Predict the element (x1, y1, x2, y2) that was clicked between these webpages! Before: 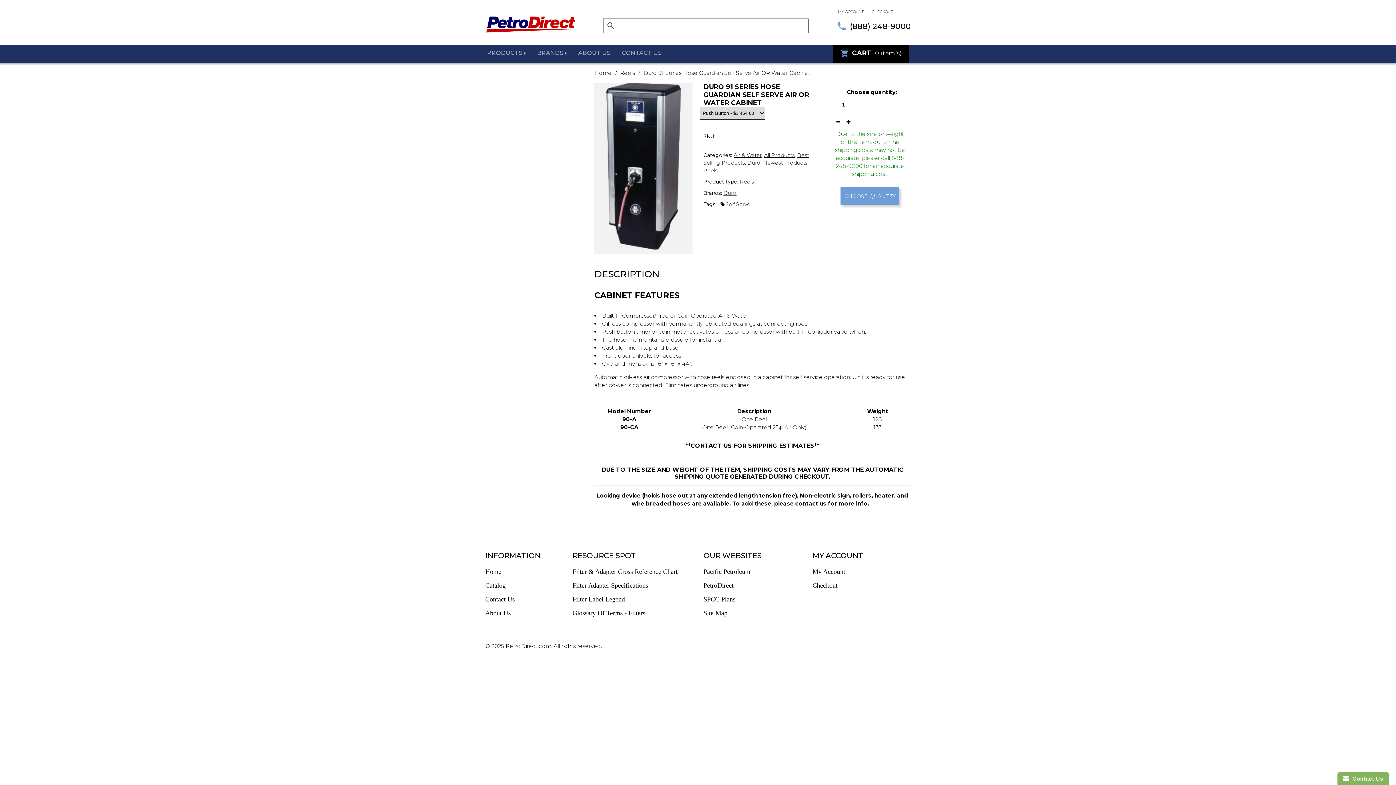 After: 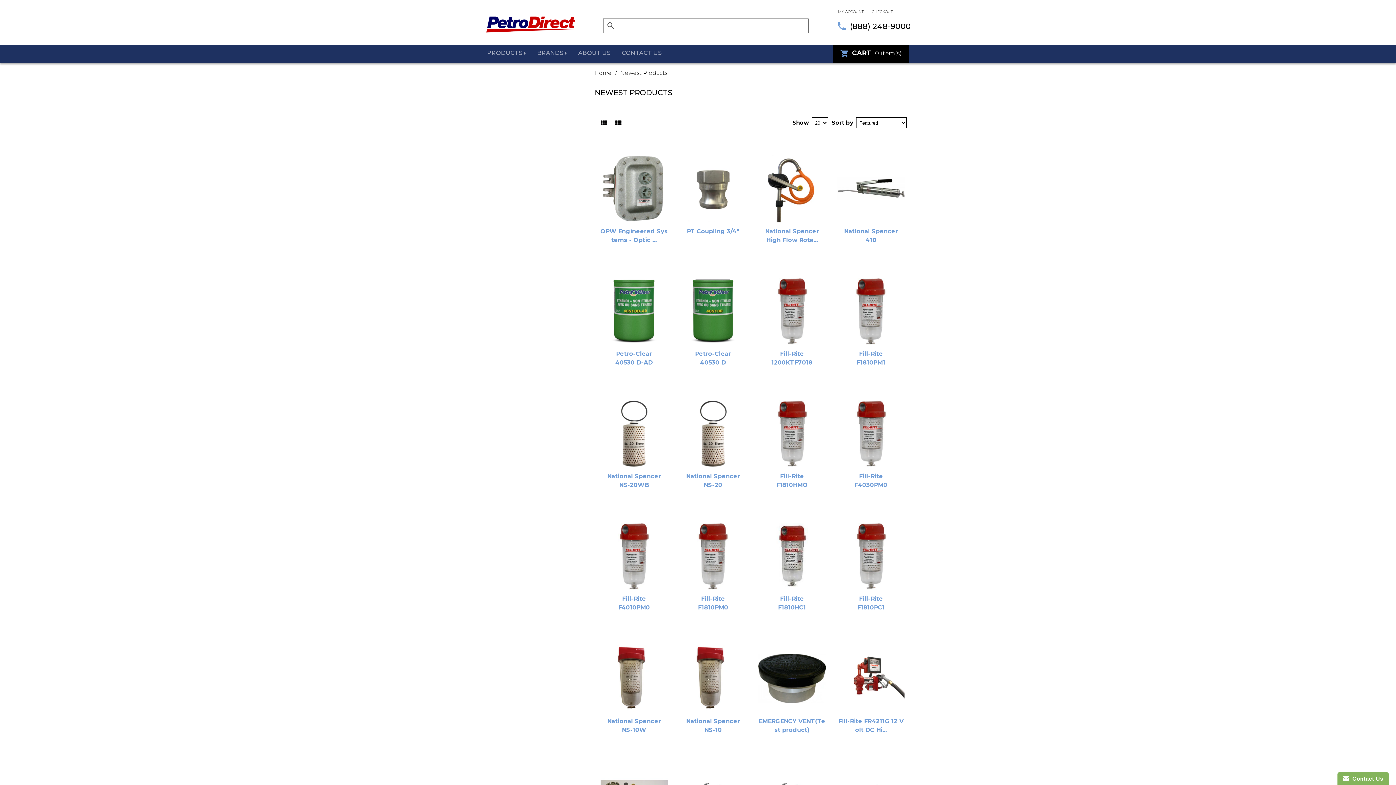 Action: bbox: (763, 159, 807, 166) label: Newest Products